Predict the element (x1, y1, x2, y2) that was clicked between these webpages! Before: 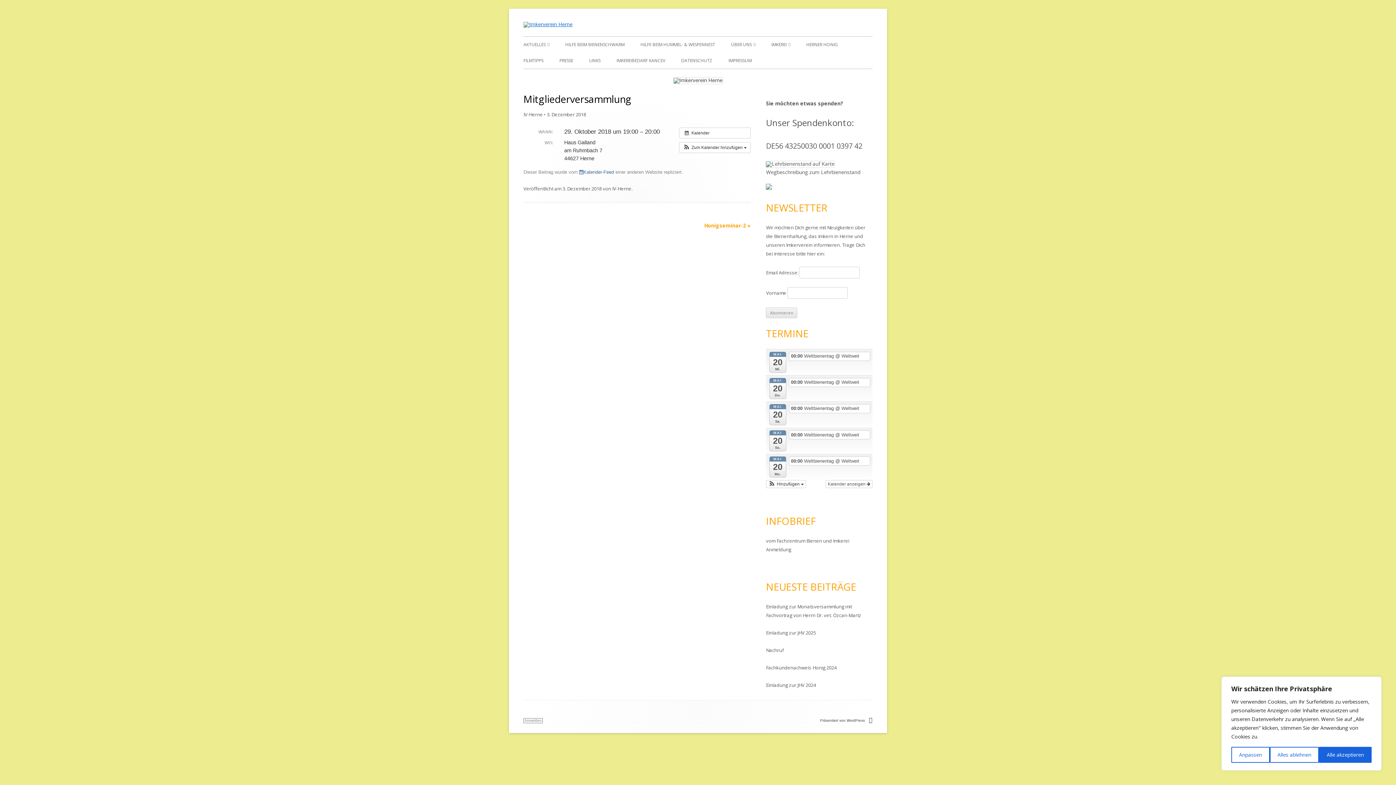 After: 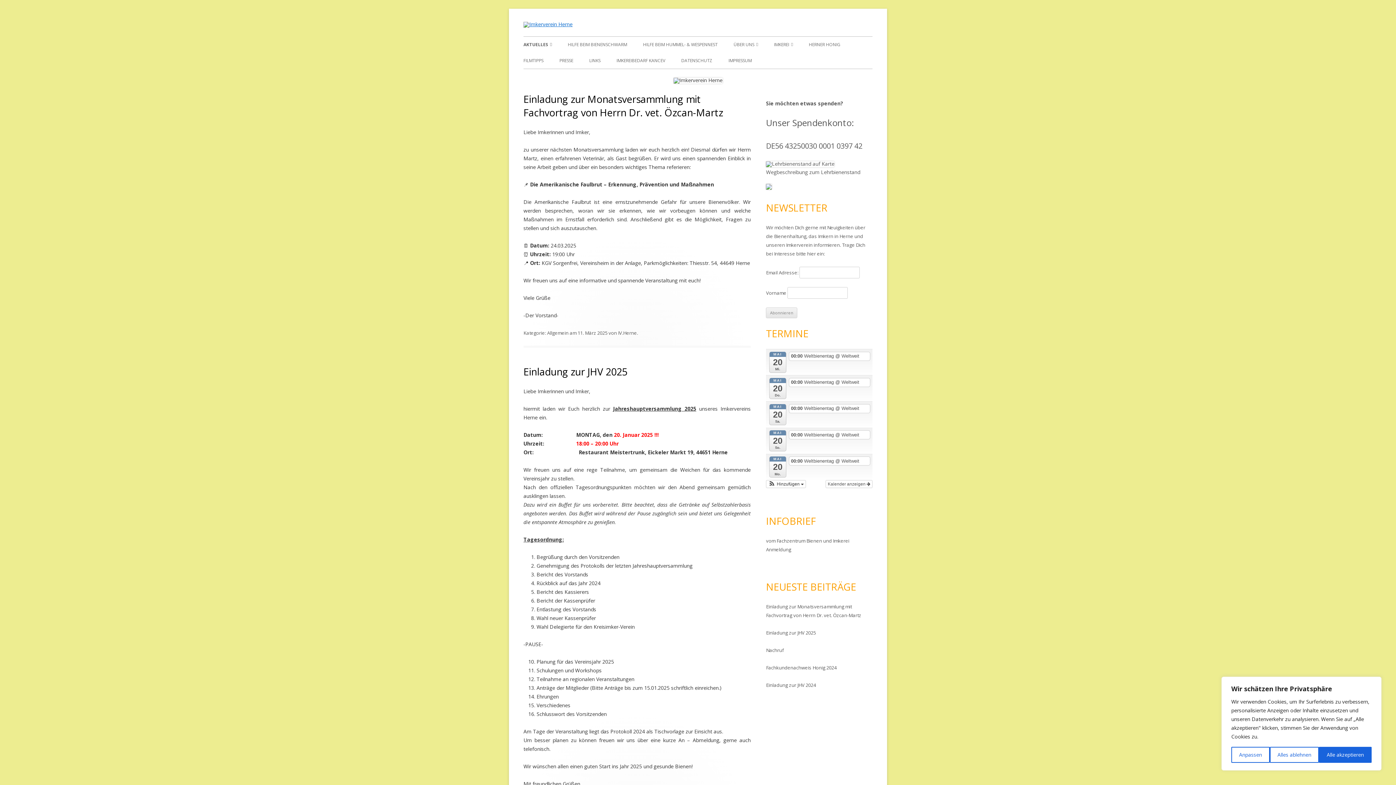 Action: bbox: (523, 20, 572, 27)